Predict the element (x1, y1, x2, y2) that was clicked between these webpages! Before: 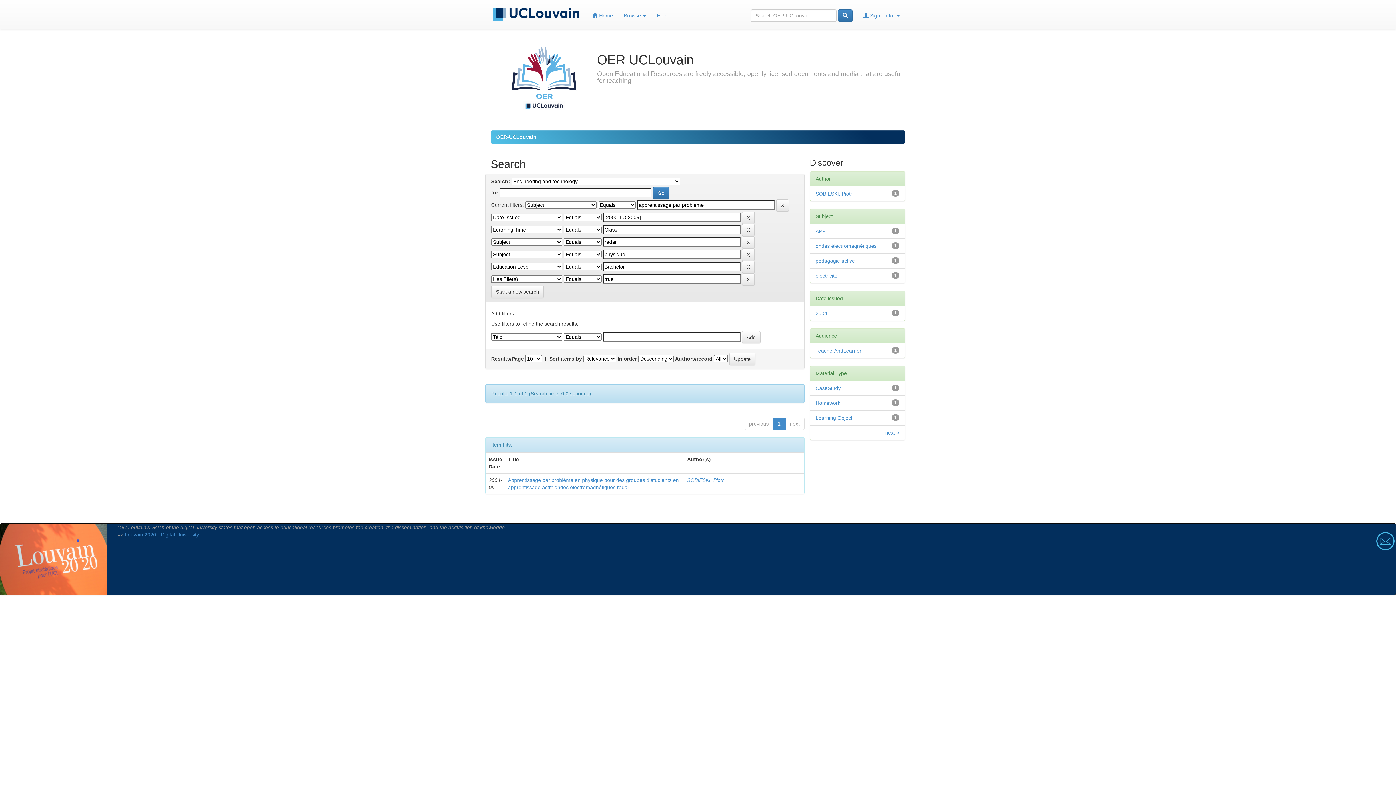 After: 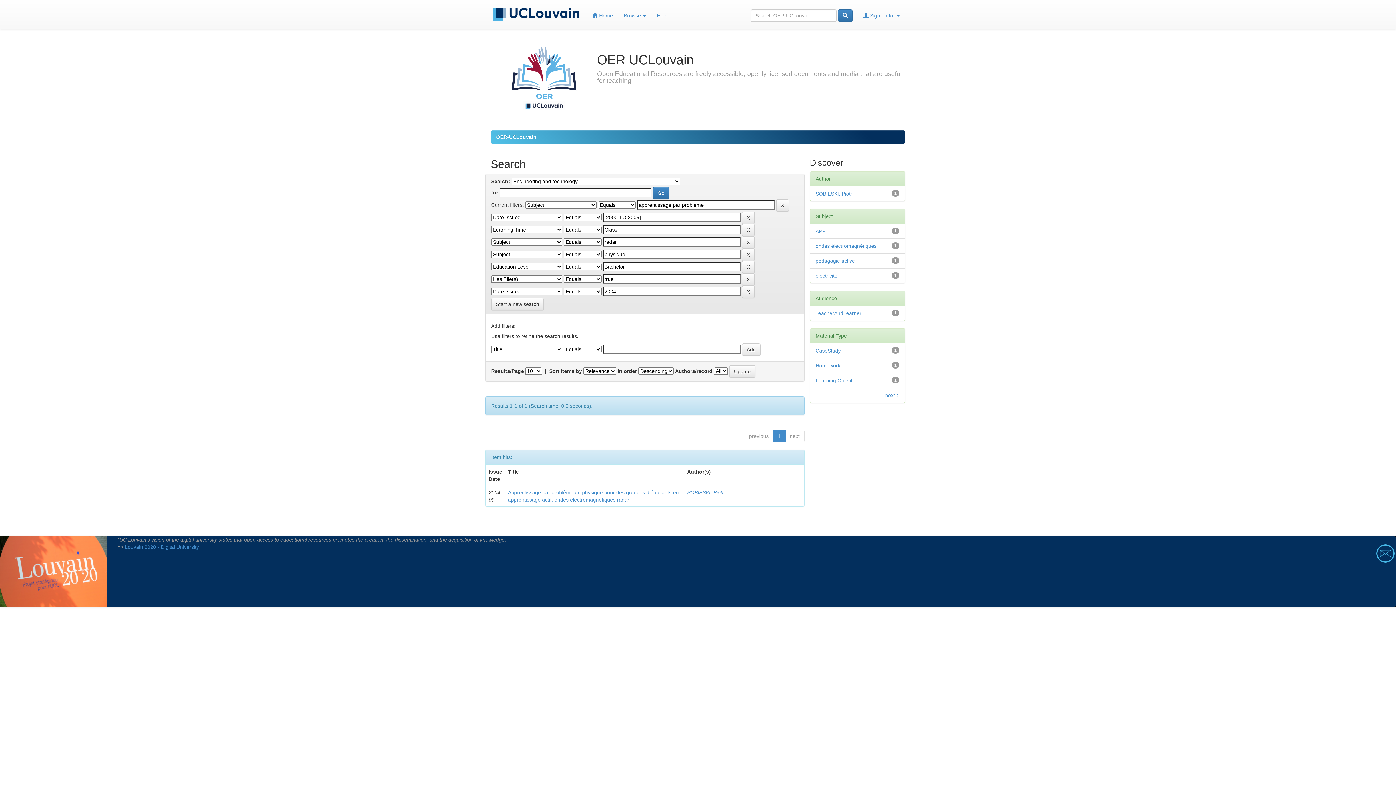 Action: bbox: (815, 310, 827, 316) label: 2004